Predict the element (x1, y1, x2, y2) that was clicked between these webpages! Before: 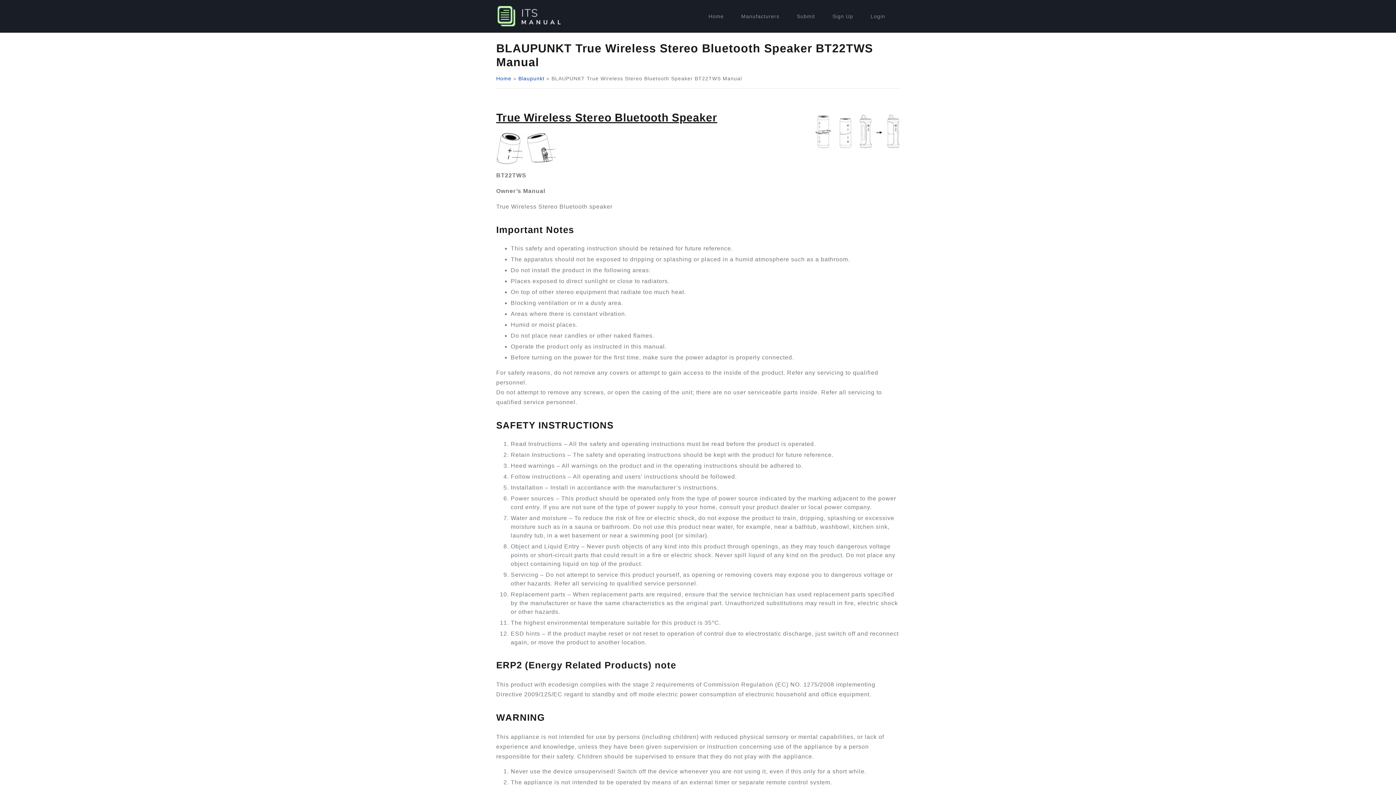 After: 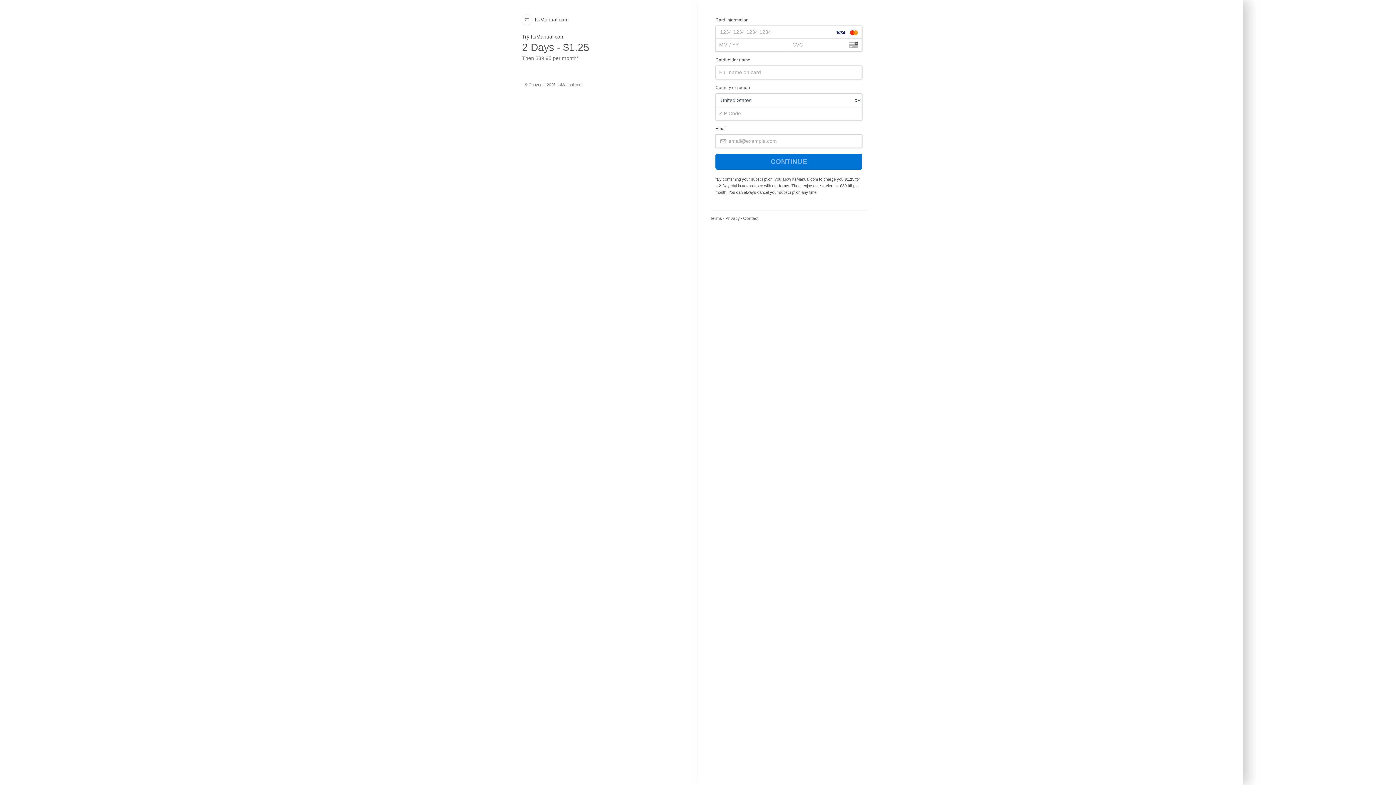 Action: bbox: (829, 9, 856, 23) label: Sign Up